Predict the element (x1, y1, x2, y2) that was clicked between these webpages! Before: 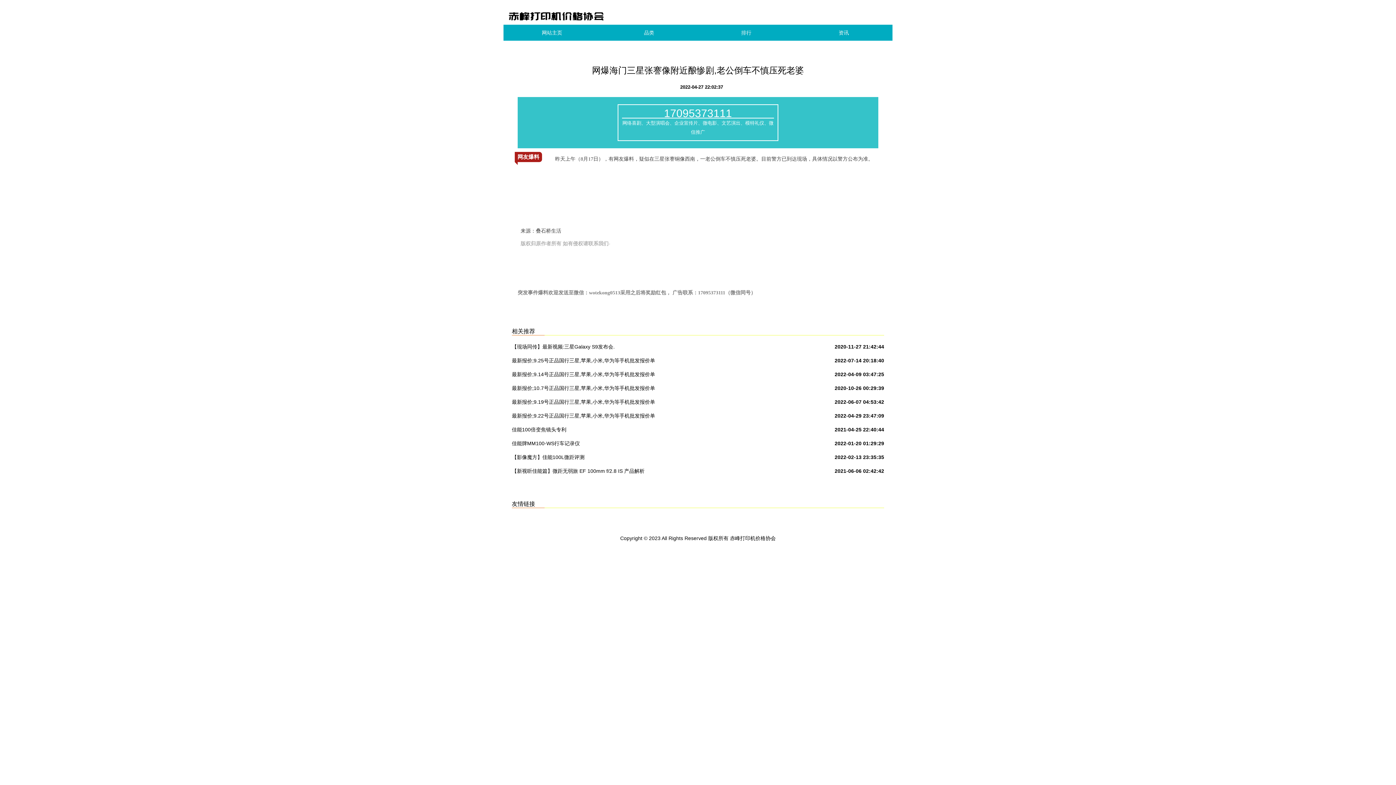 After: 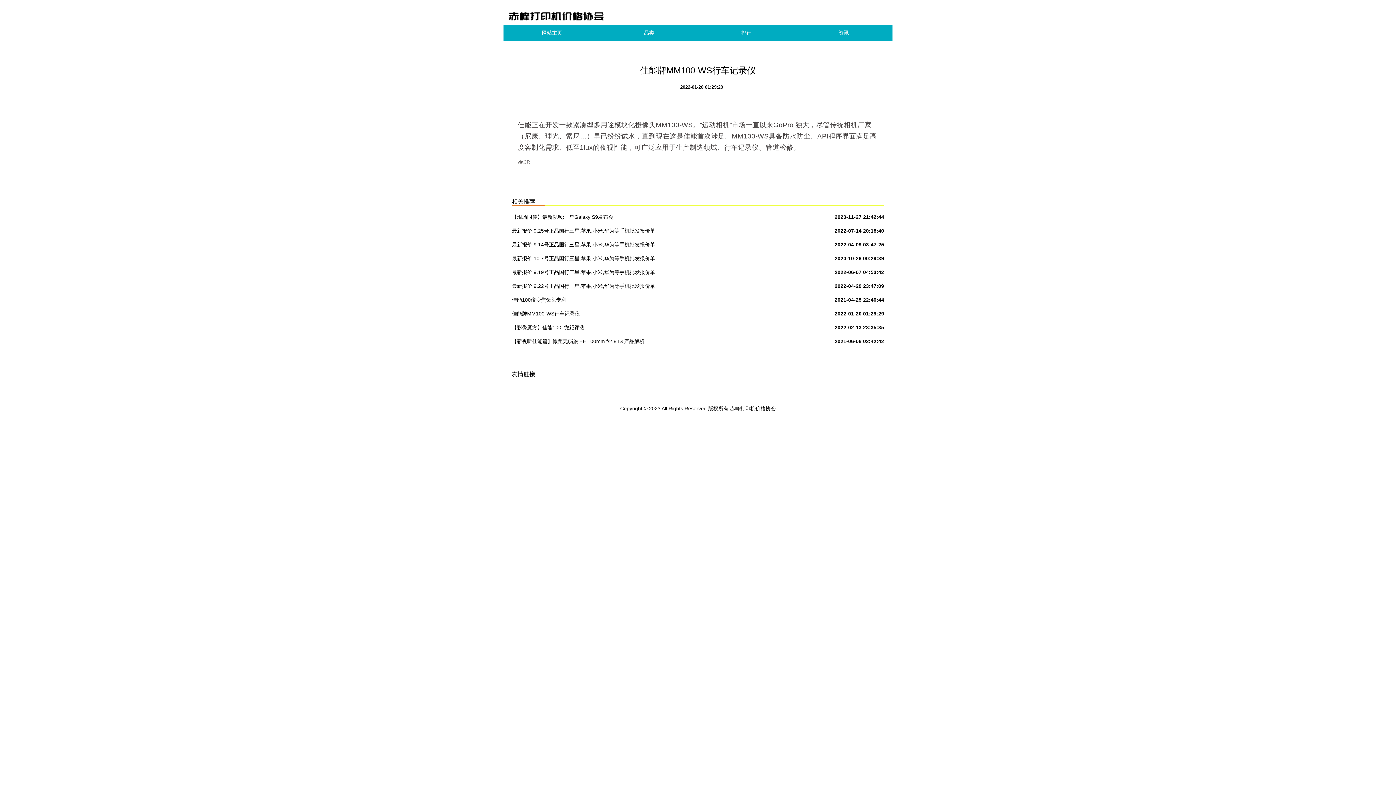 Action: bbox: (512, 438, 580, 449) label: 佳能牌MM100-WS行车记录仪